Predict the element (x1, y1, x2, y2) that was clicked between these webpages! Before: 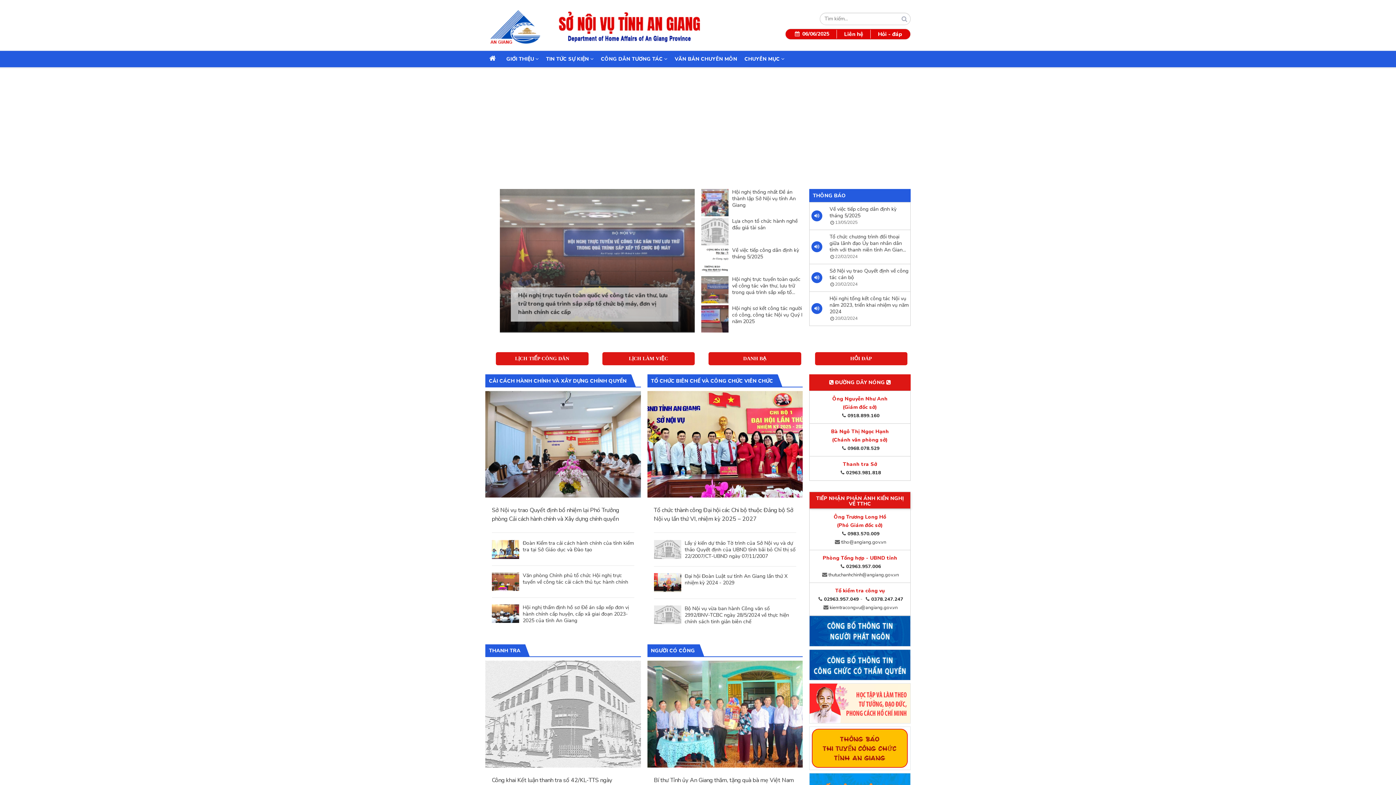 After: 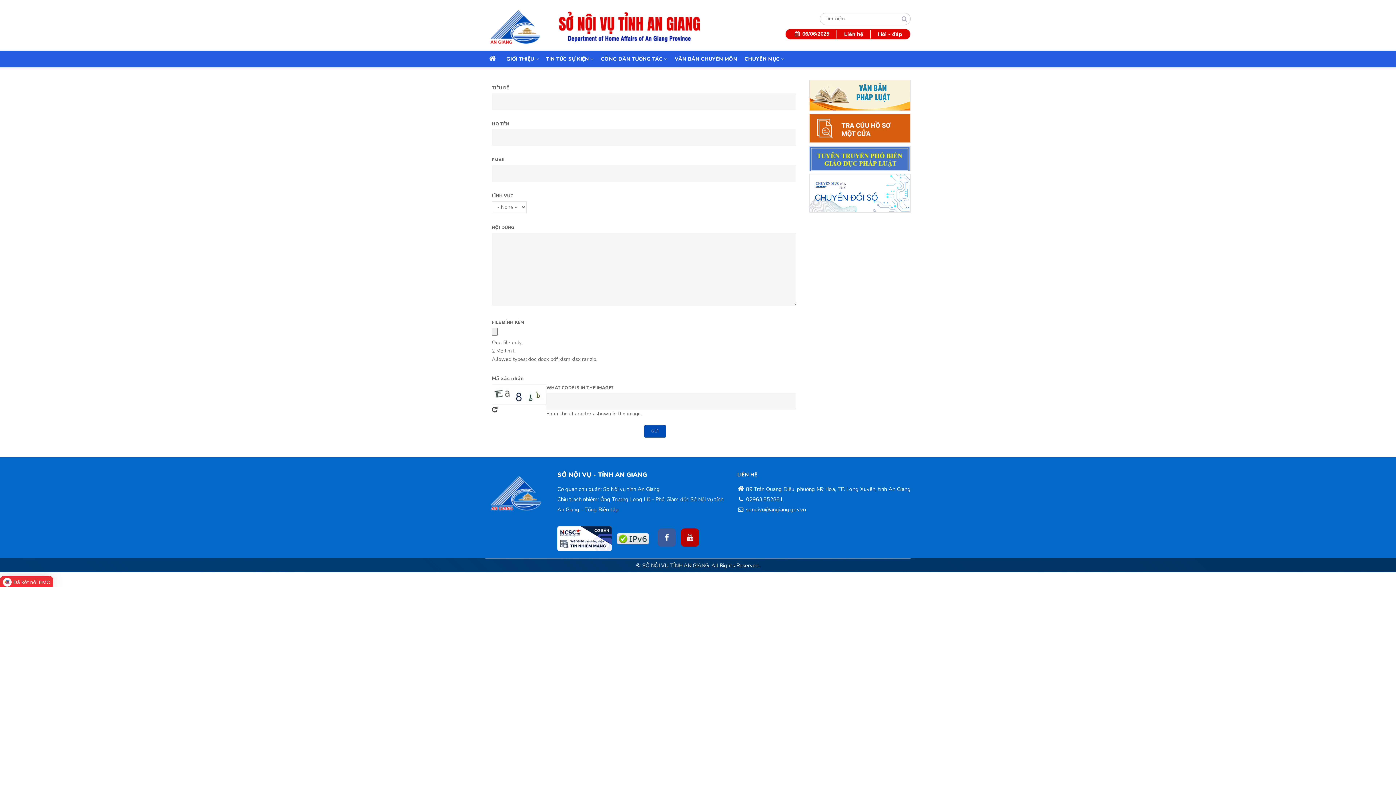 Action: bbox: (815, 352, 907, 365) label: HỎI ĐÁP